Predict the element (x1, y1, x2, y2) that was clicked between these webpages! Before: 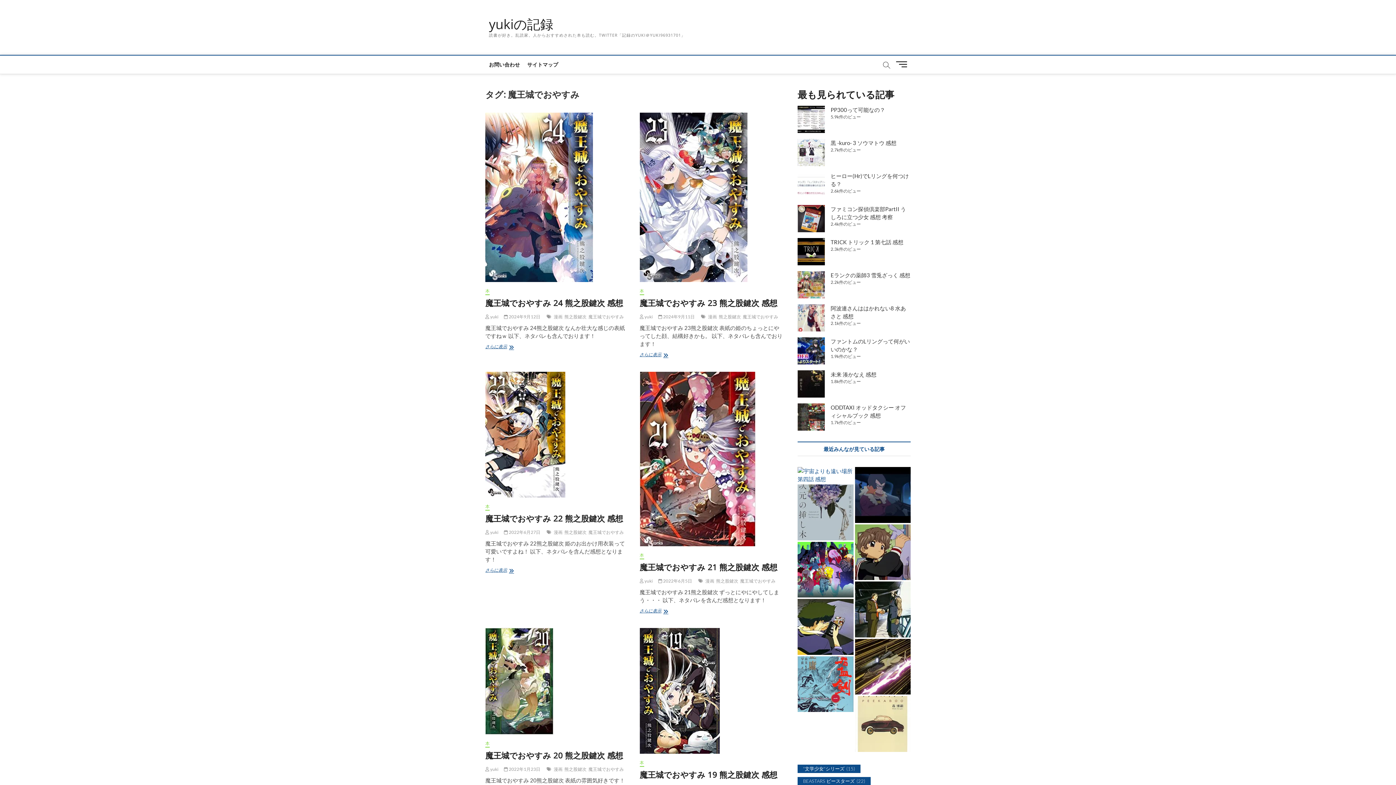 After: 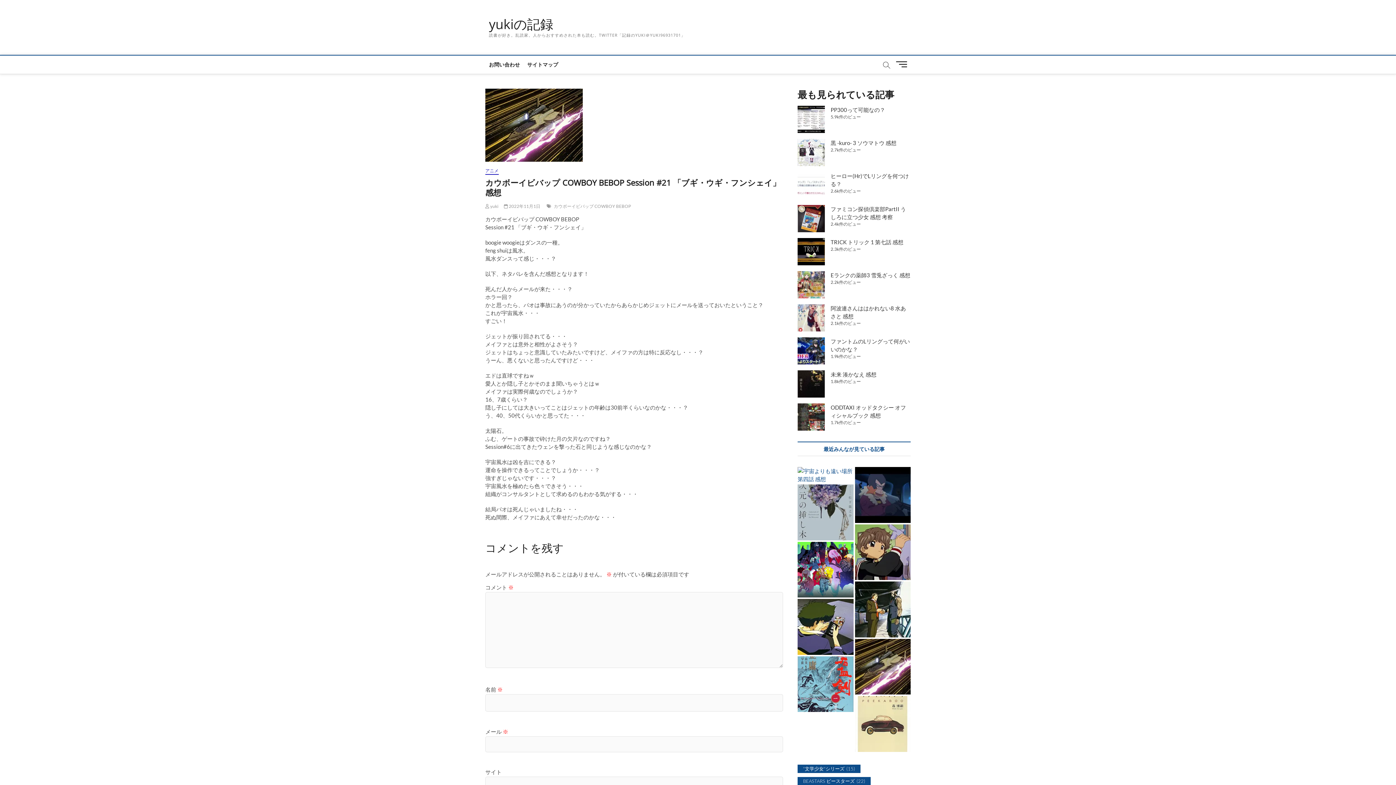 Action: bbox: (855, 639, 910, 694)